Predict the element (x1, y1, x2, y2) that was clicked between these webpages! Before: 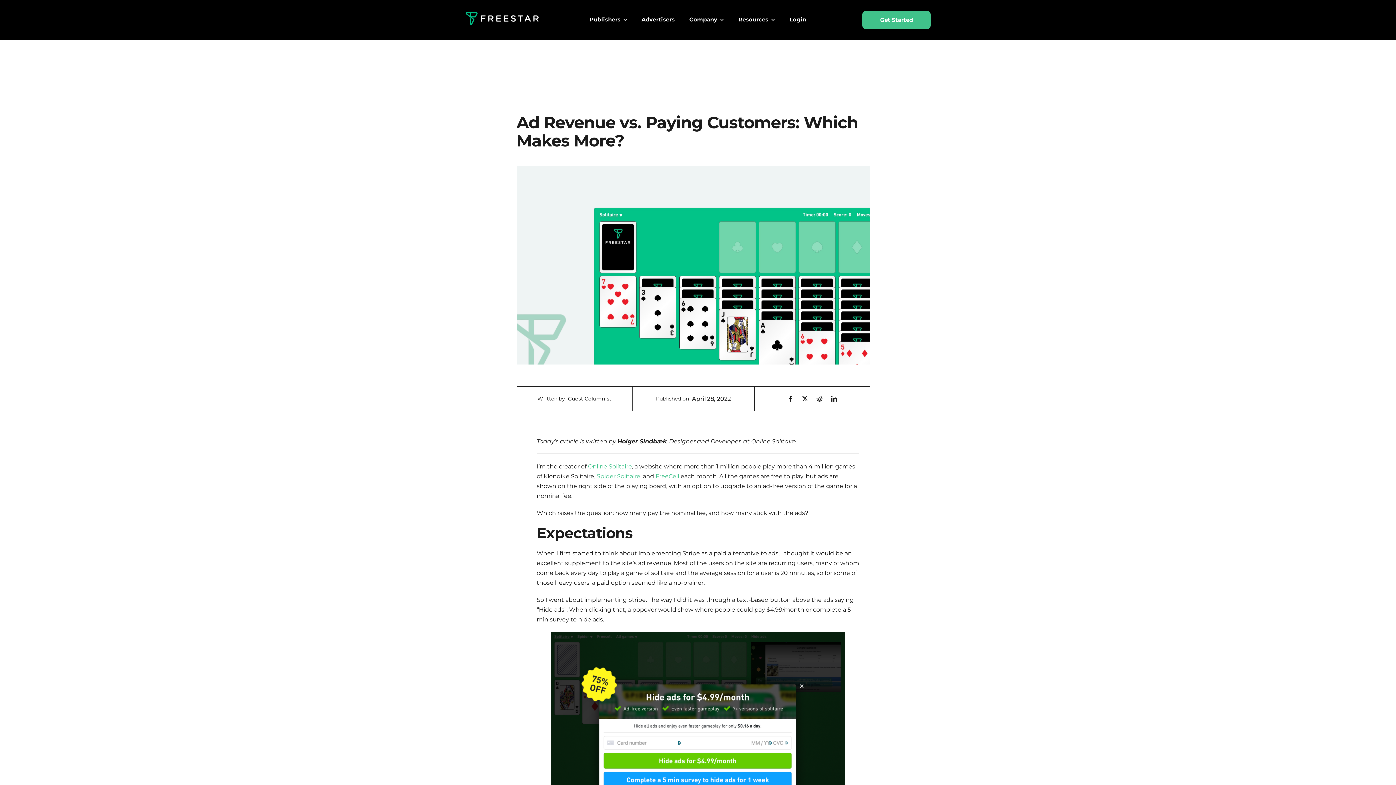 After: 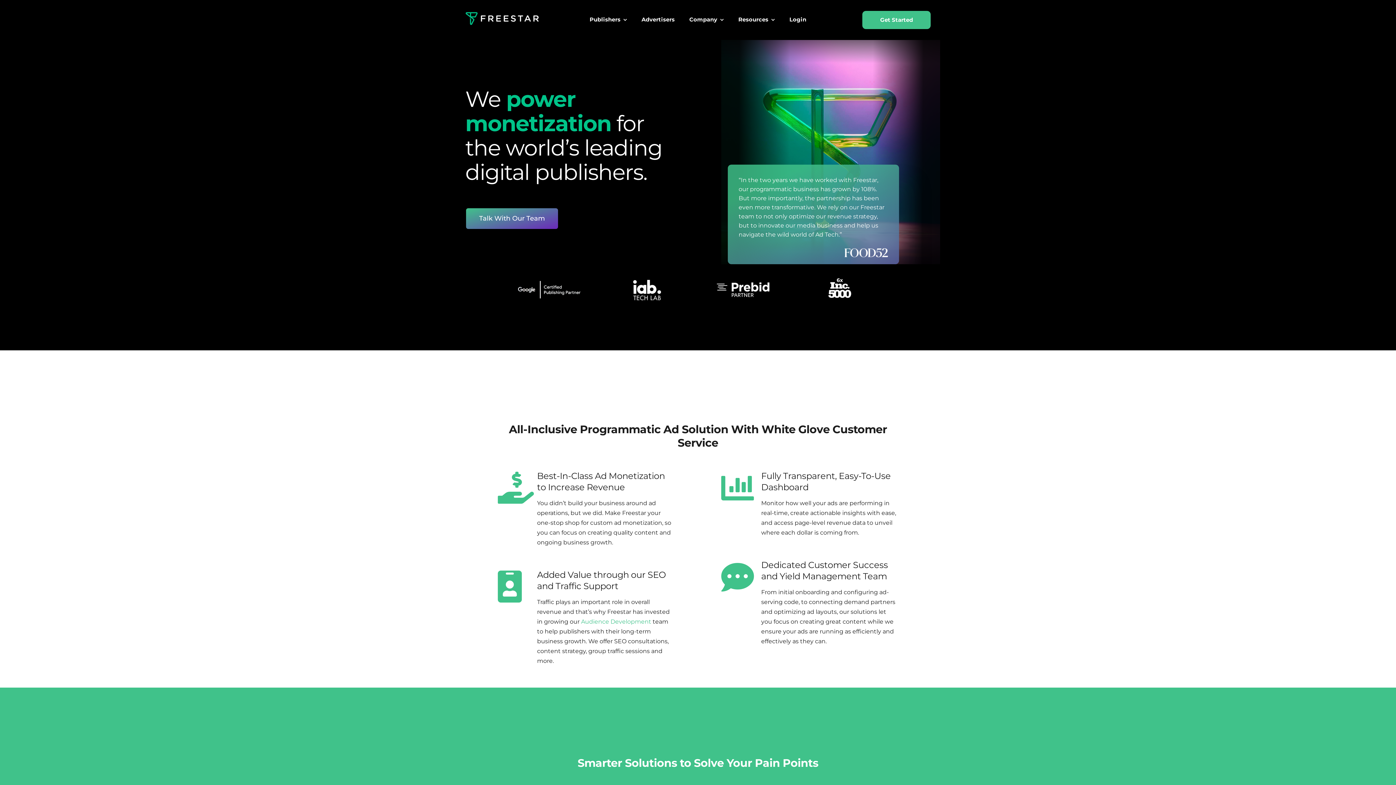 Action: label: Freestar Logo White_Transparent (Cropped) bbox: (465, 11, 539, 17)